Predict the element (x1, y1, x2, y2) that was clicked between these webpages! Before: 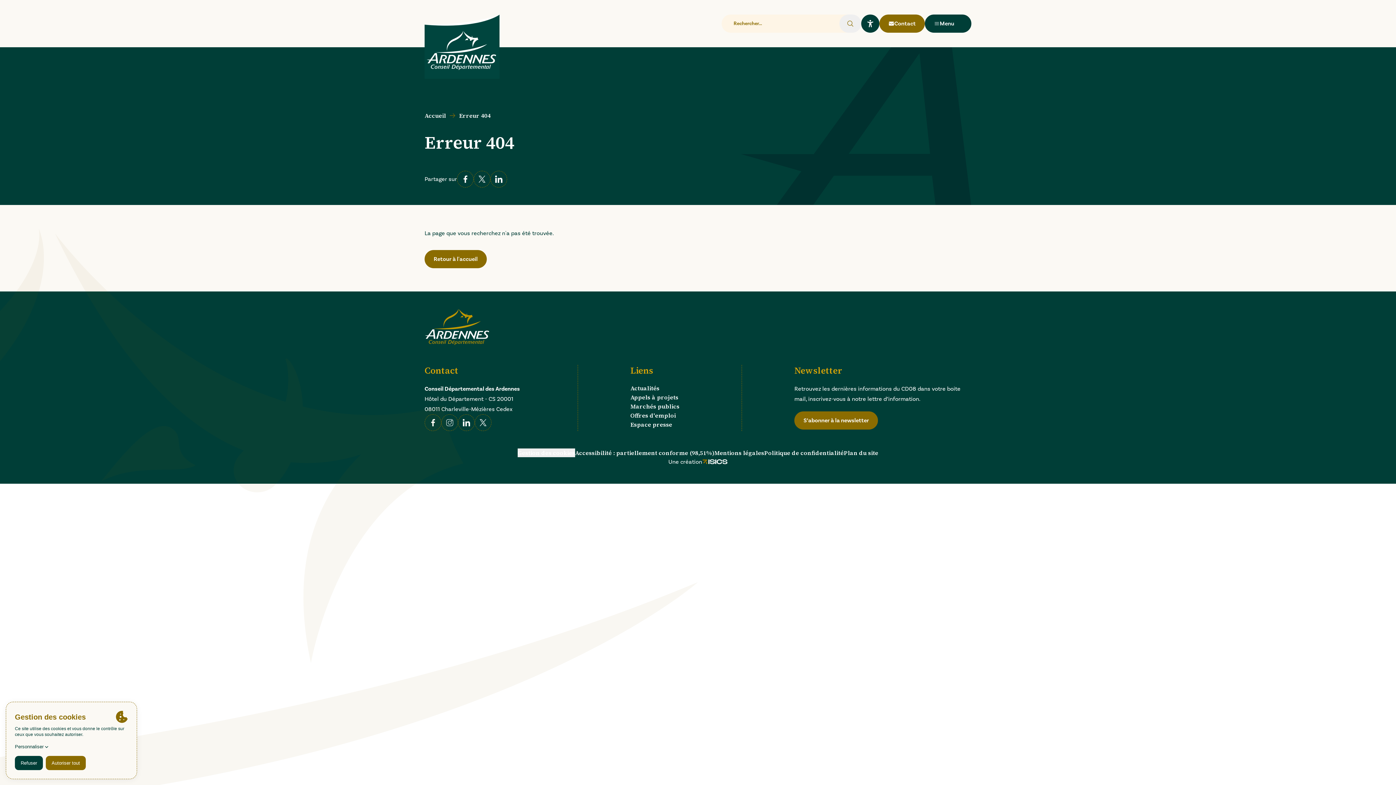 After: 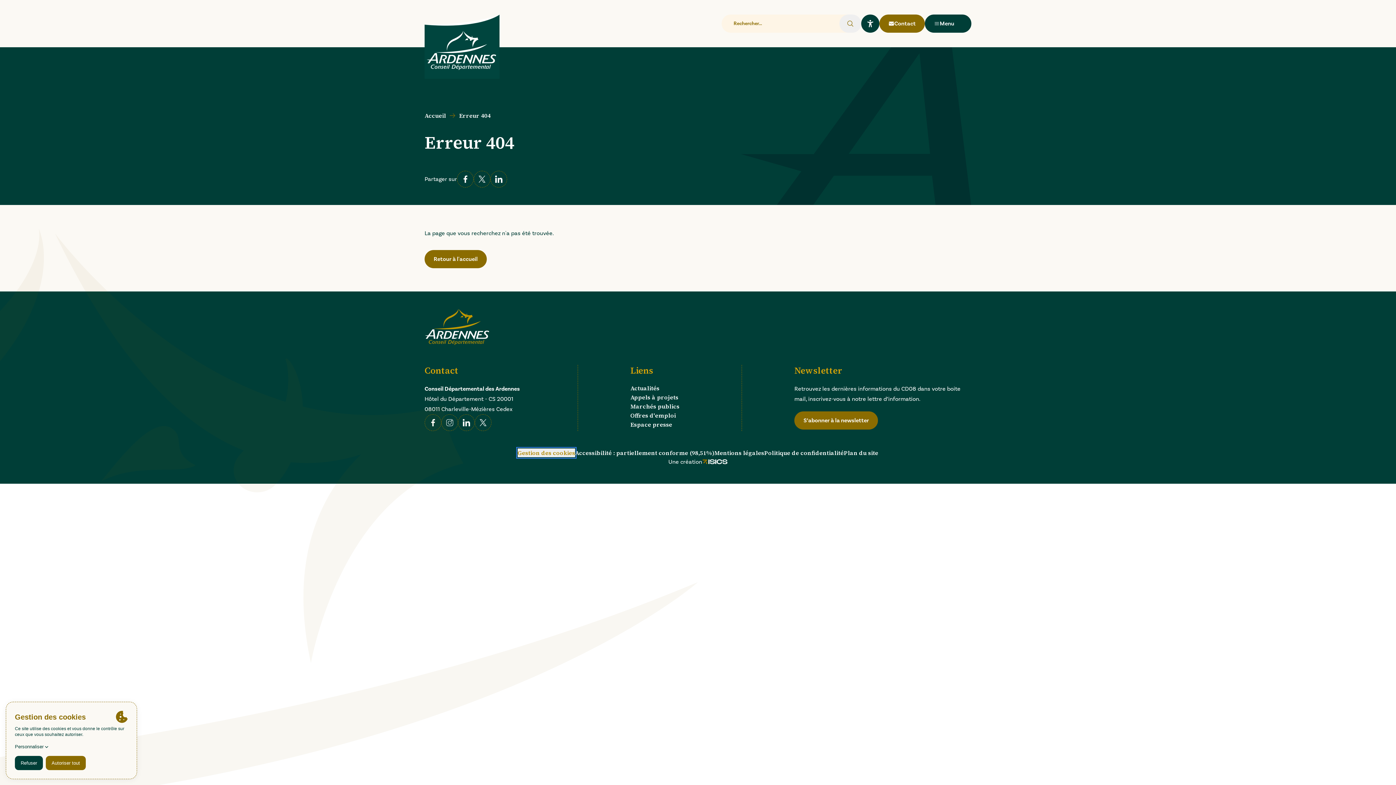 Action: bbox: (517, 448, 575, 457) label: Gestion des cookies